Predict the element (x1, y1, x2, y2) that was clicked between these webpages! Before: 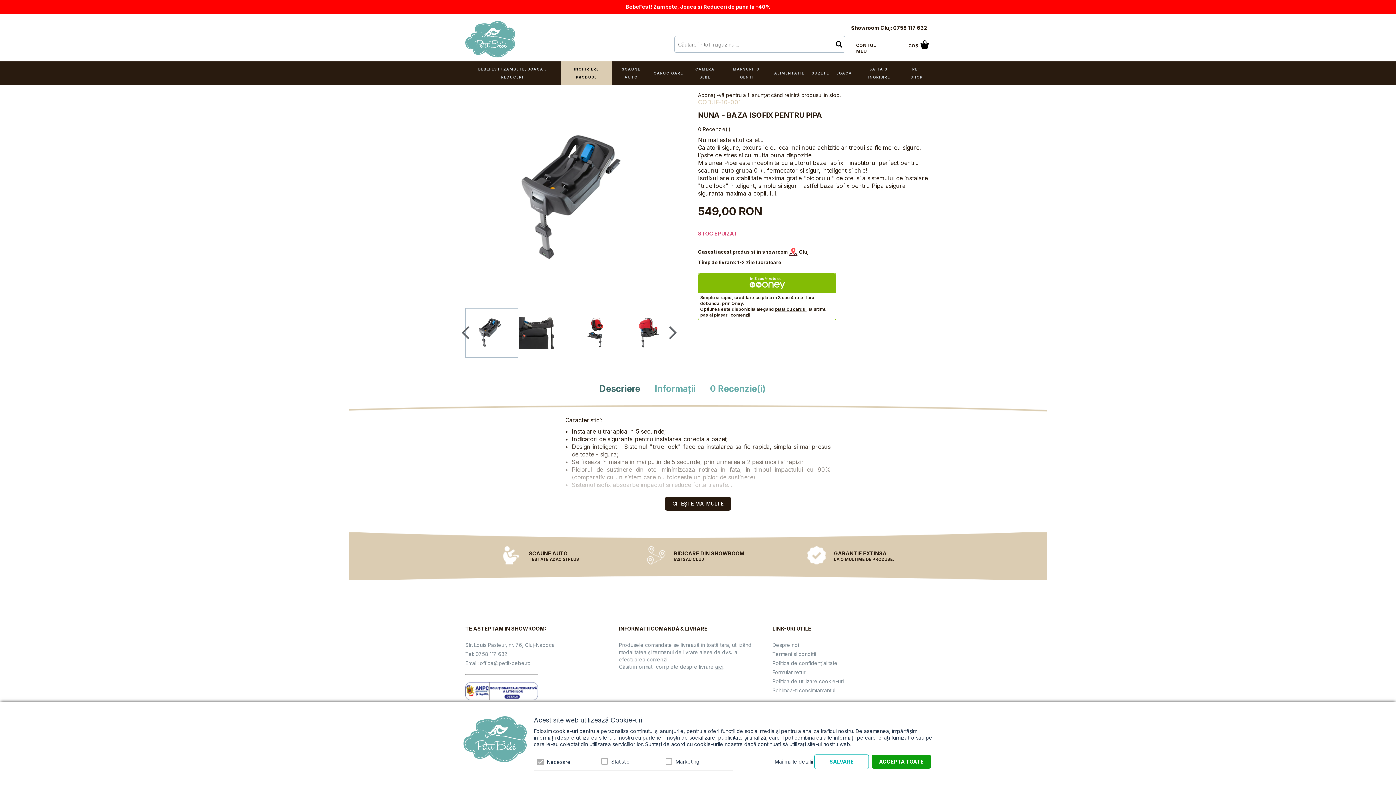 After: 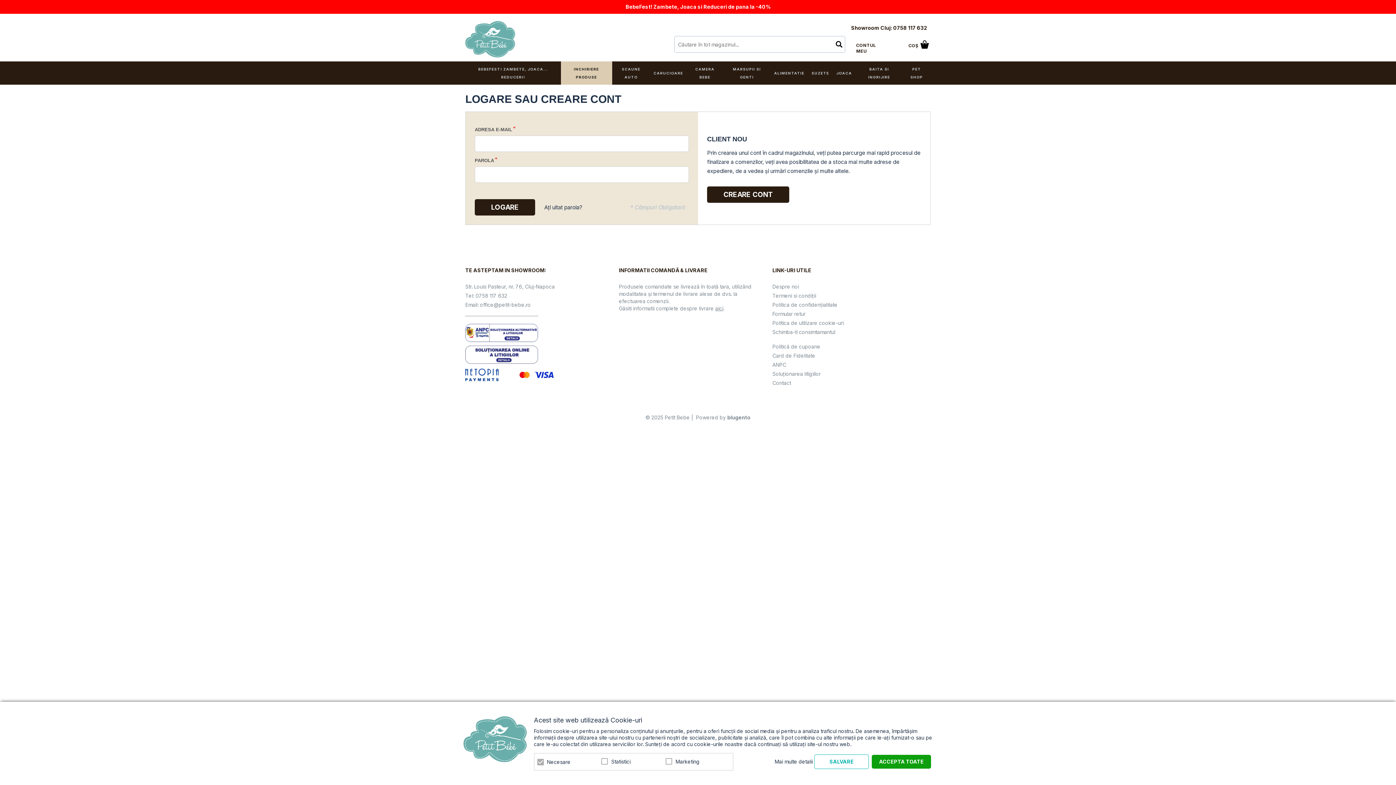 Action: bbox: (698, 92, 840, 98) label: Abonați-vă pentru a fi anunțat când reintră produsul în stoc.